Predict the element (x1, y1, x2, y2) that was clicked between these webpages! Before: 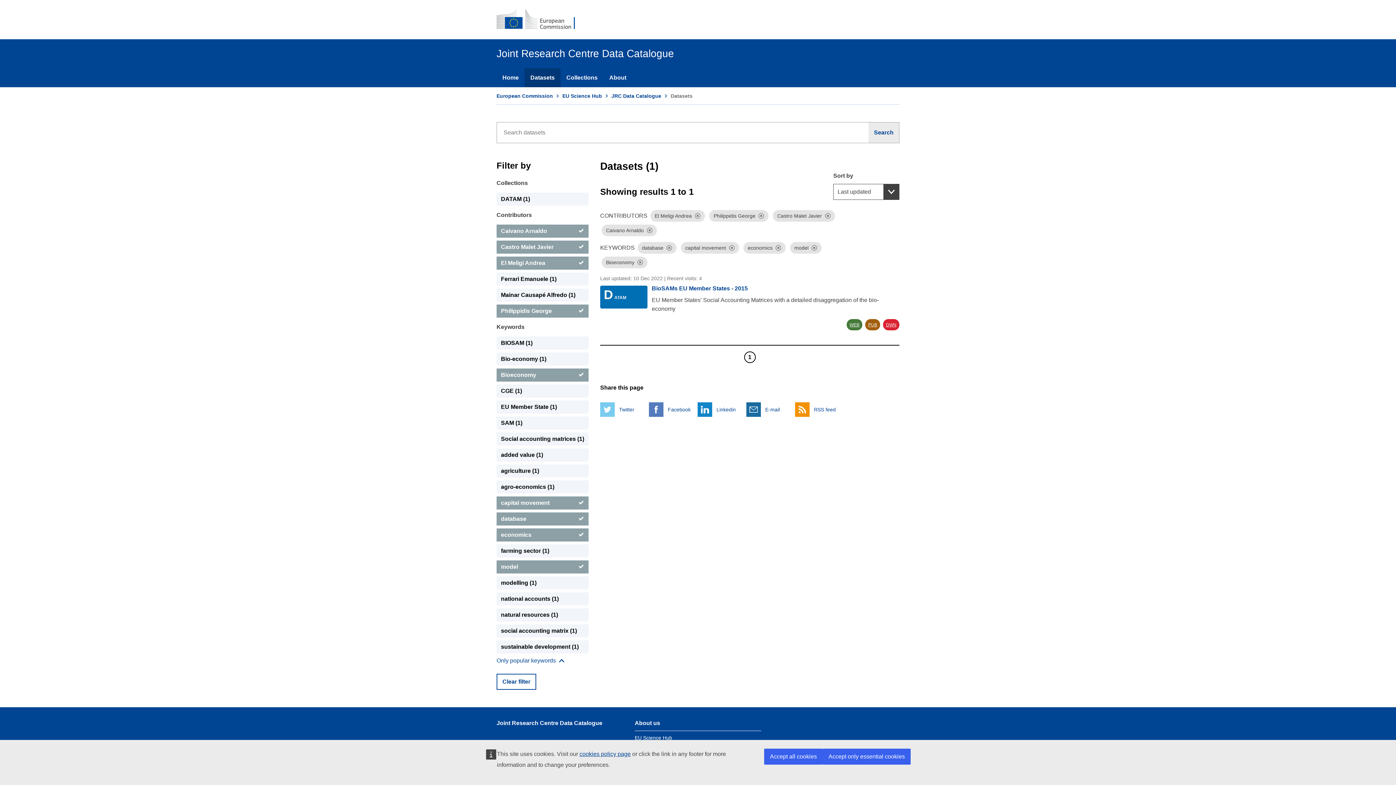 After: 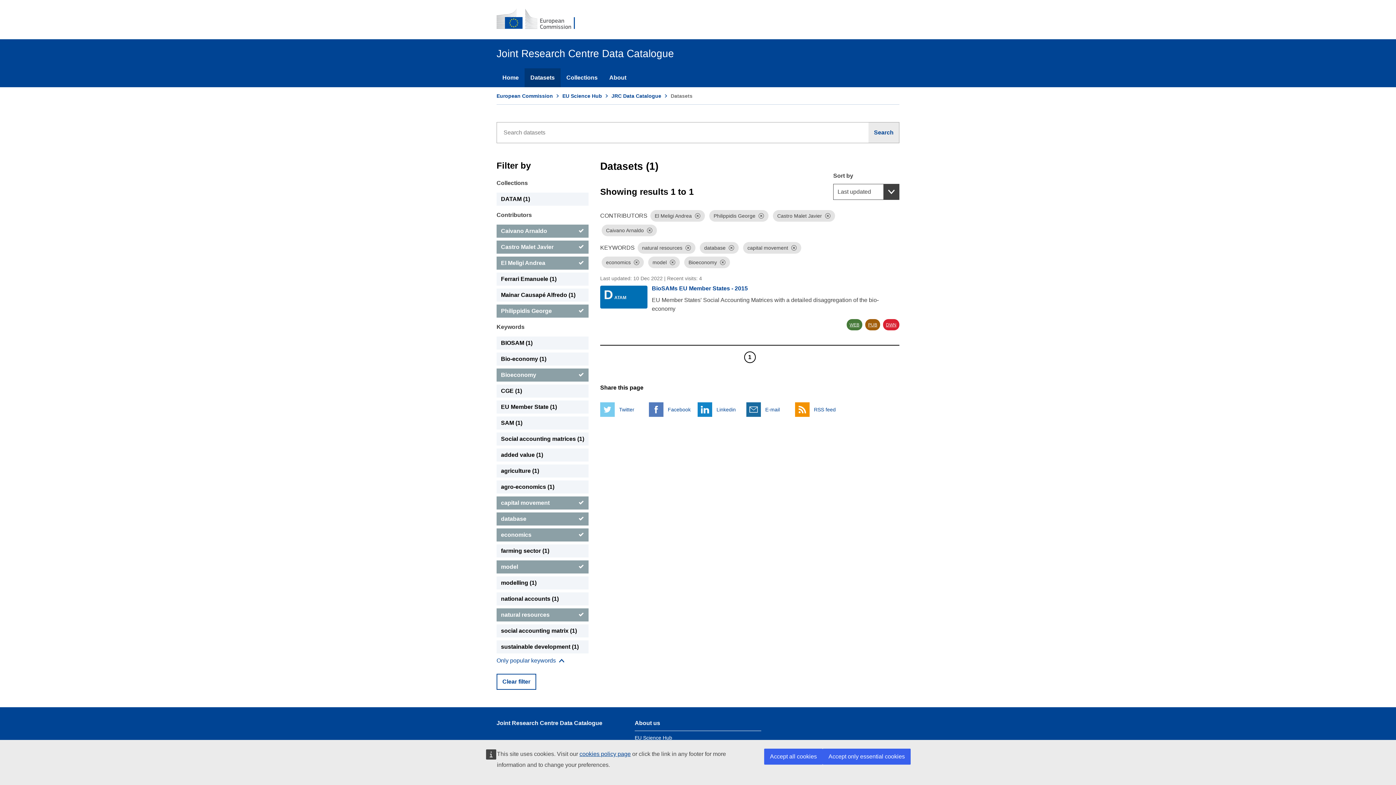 Action: bbox: (496, 608, 588, 621) label: natural resources